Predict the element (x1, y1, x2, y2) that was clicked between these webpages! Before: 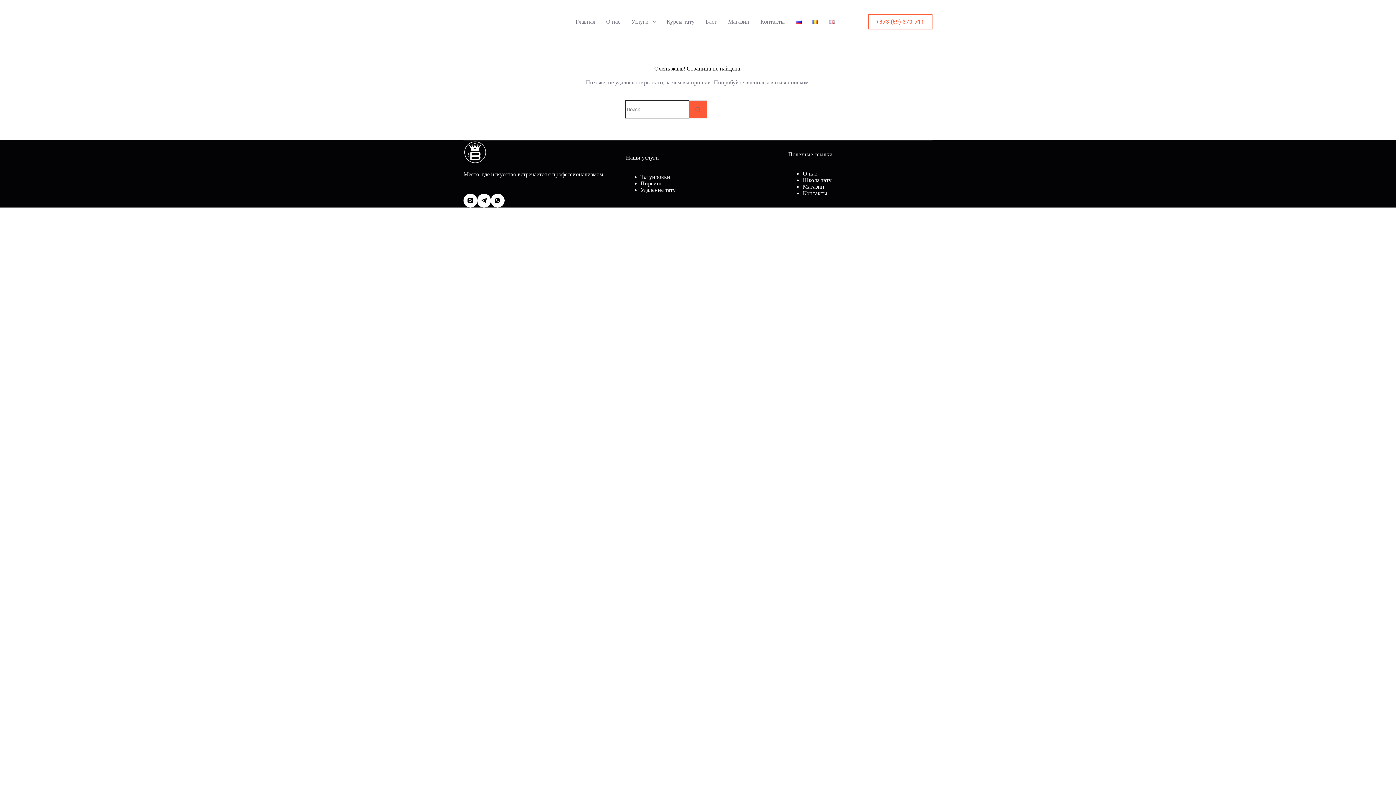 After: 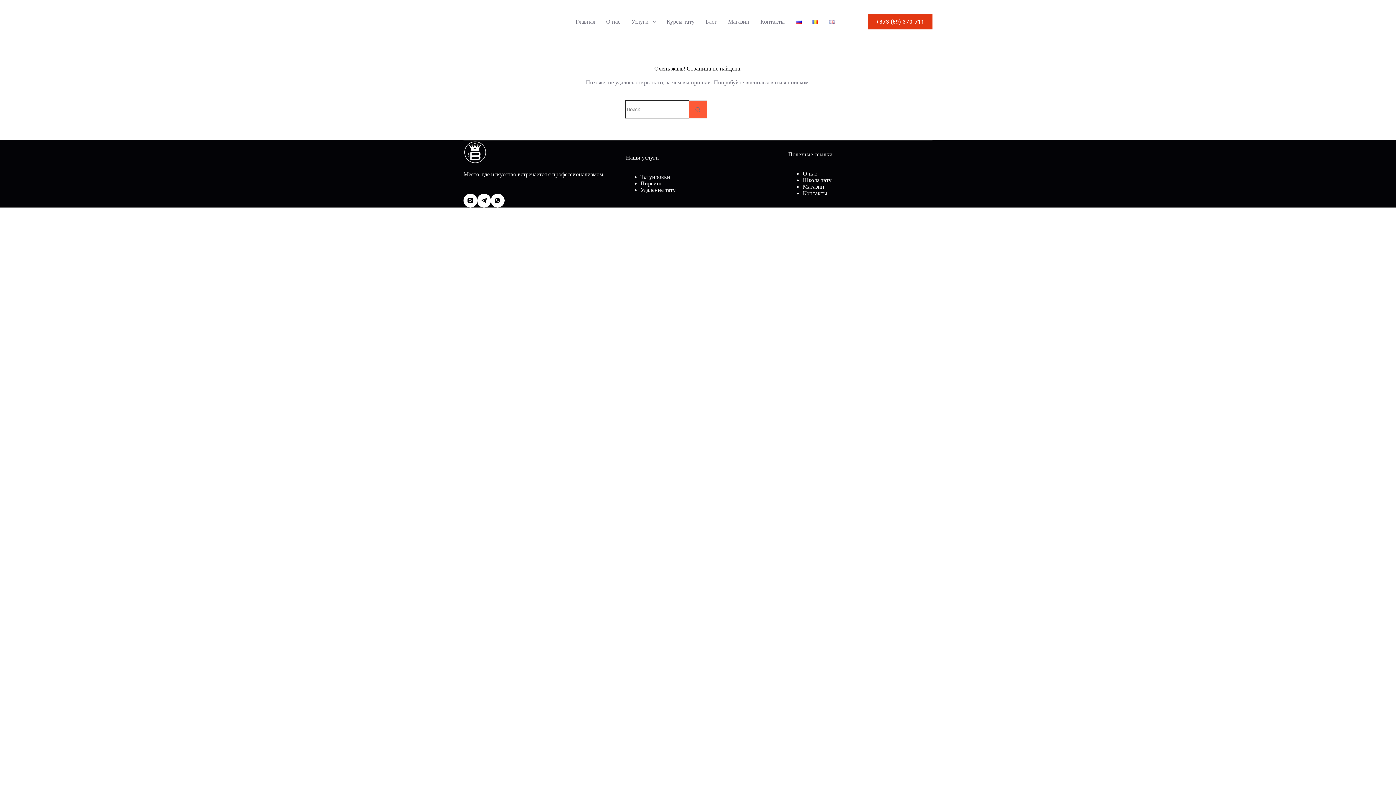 Action: bbox: (868, 14, 932, 29) label: +373 (69) 370-711